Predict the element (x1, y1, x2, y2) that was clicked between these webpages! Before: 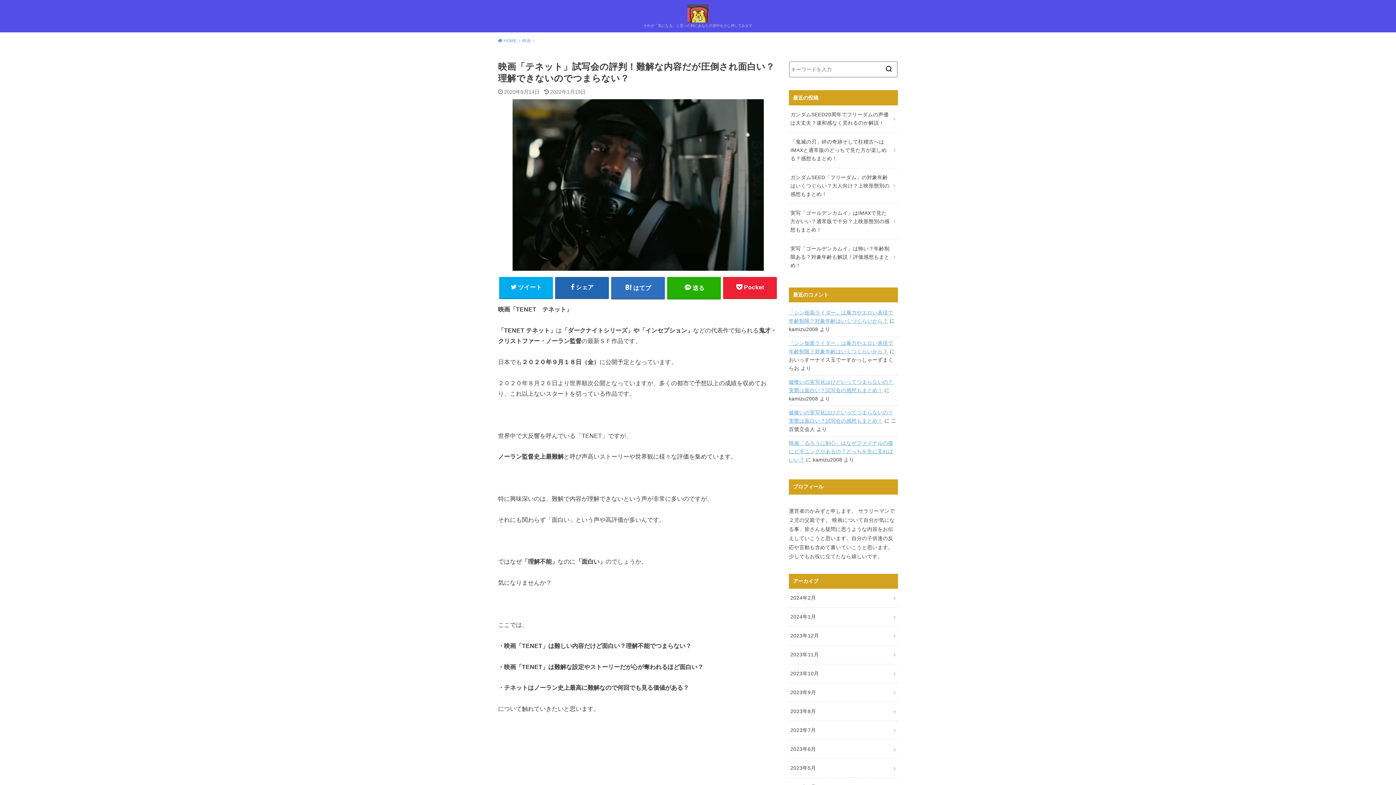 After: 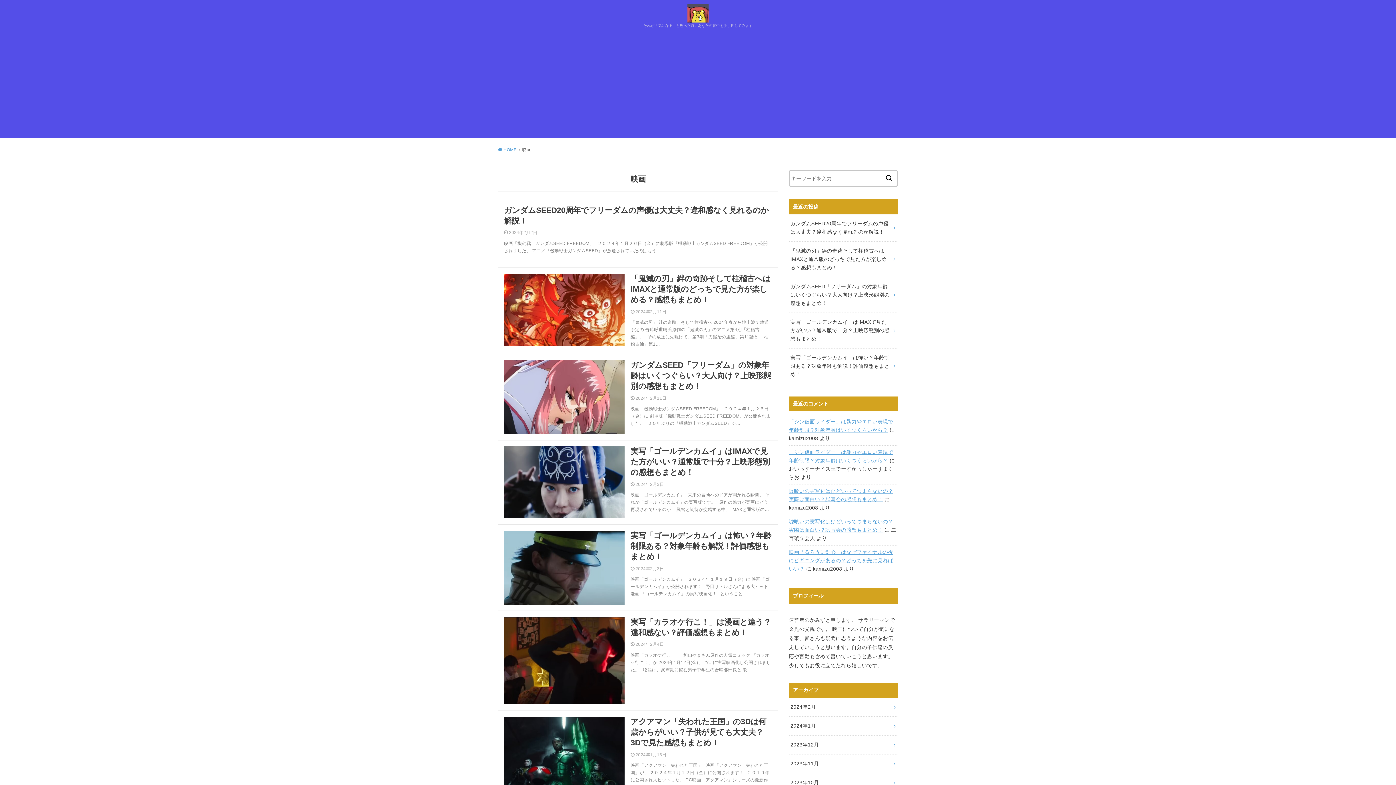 Action: label: 映画 bbox: (522, 38, 534, 42)